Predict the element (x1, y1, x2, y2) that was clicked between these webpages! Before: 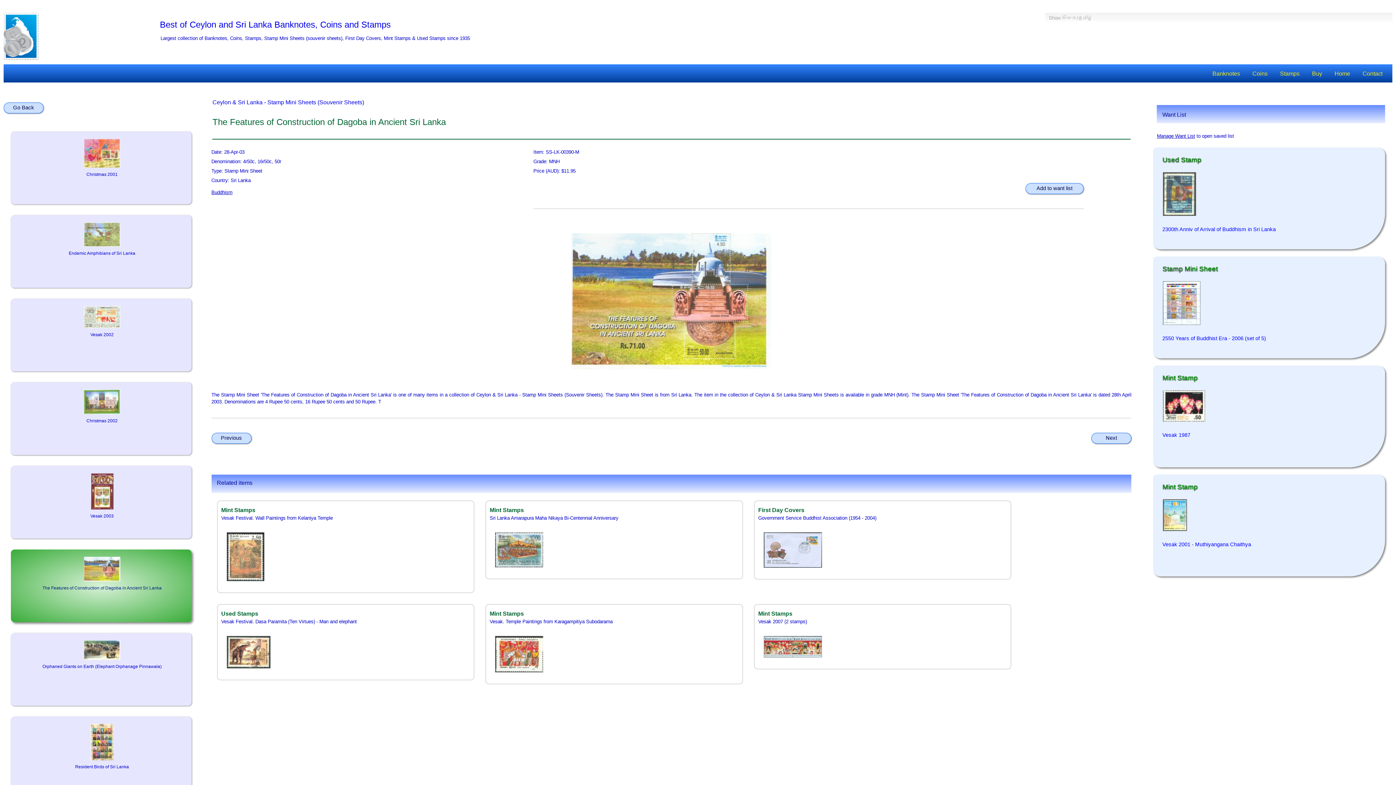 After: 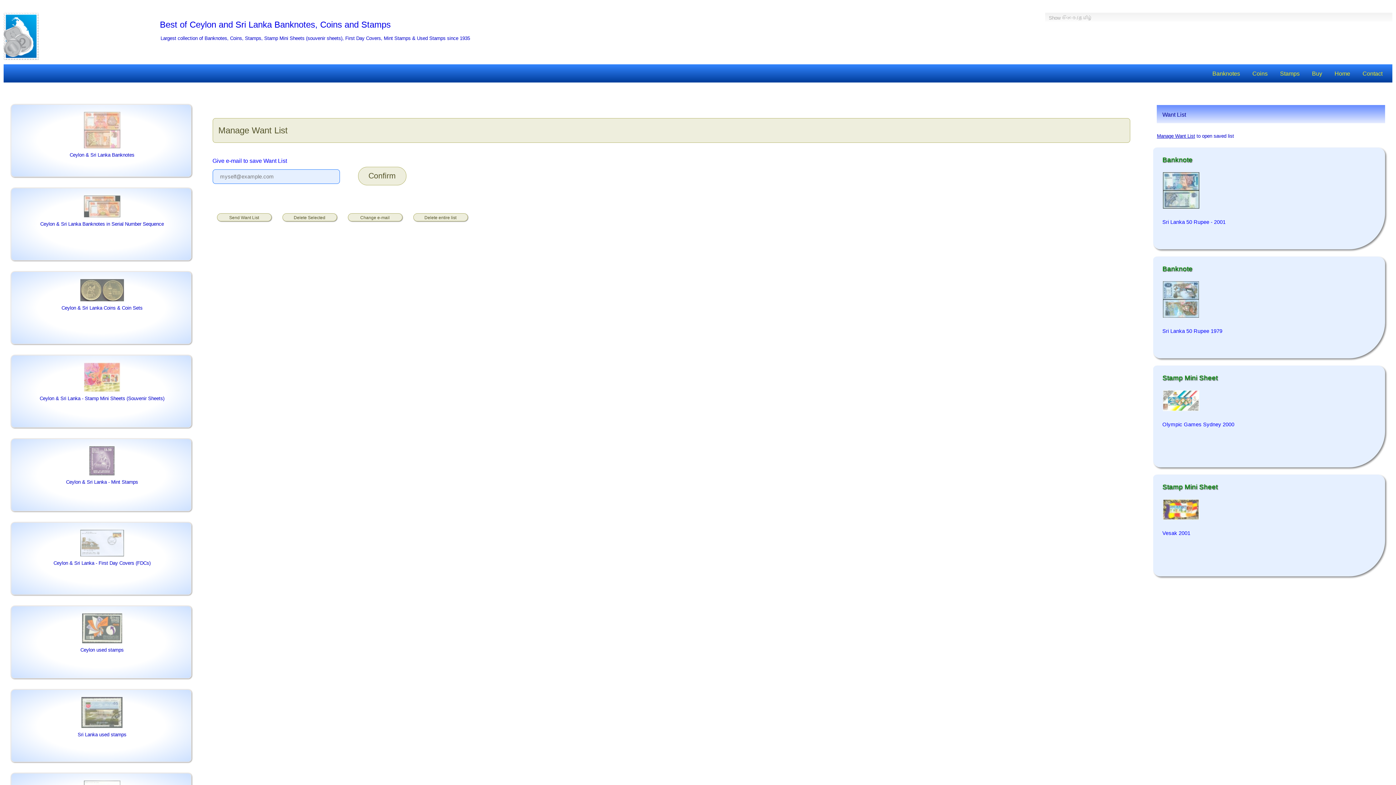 Action: bbox: (1157, 133, 1195, 138) label: Manage Want List